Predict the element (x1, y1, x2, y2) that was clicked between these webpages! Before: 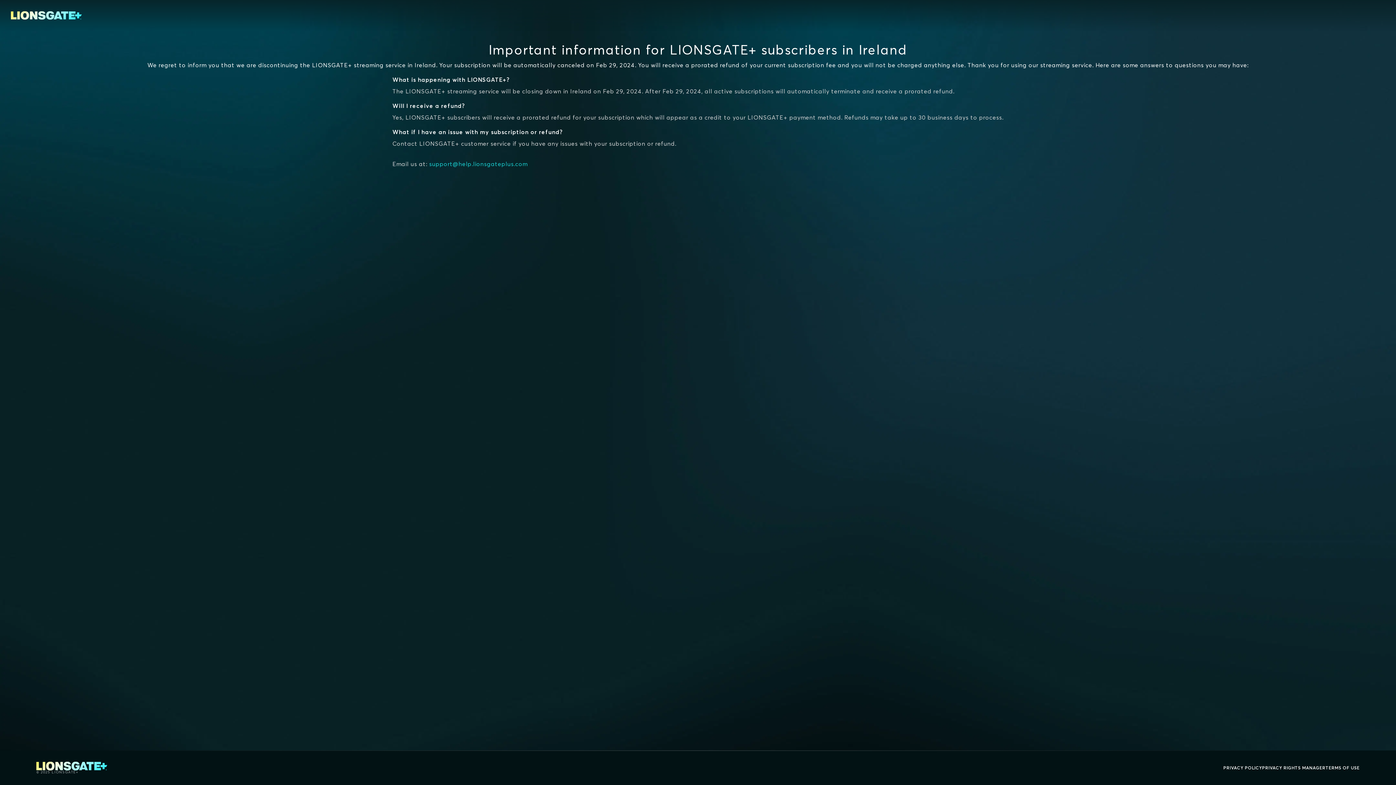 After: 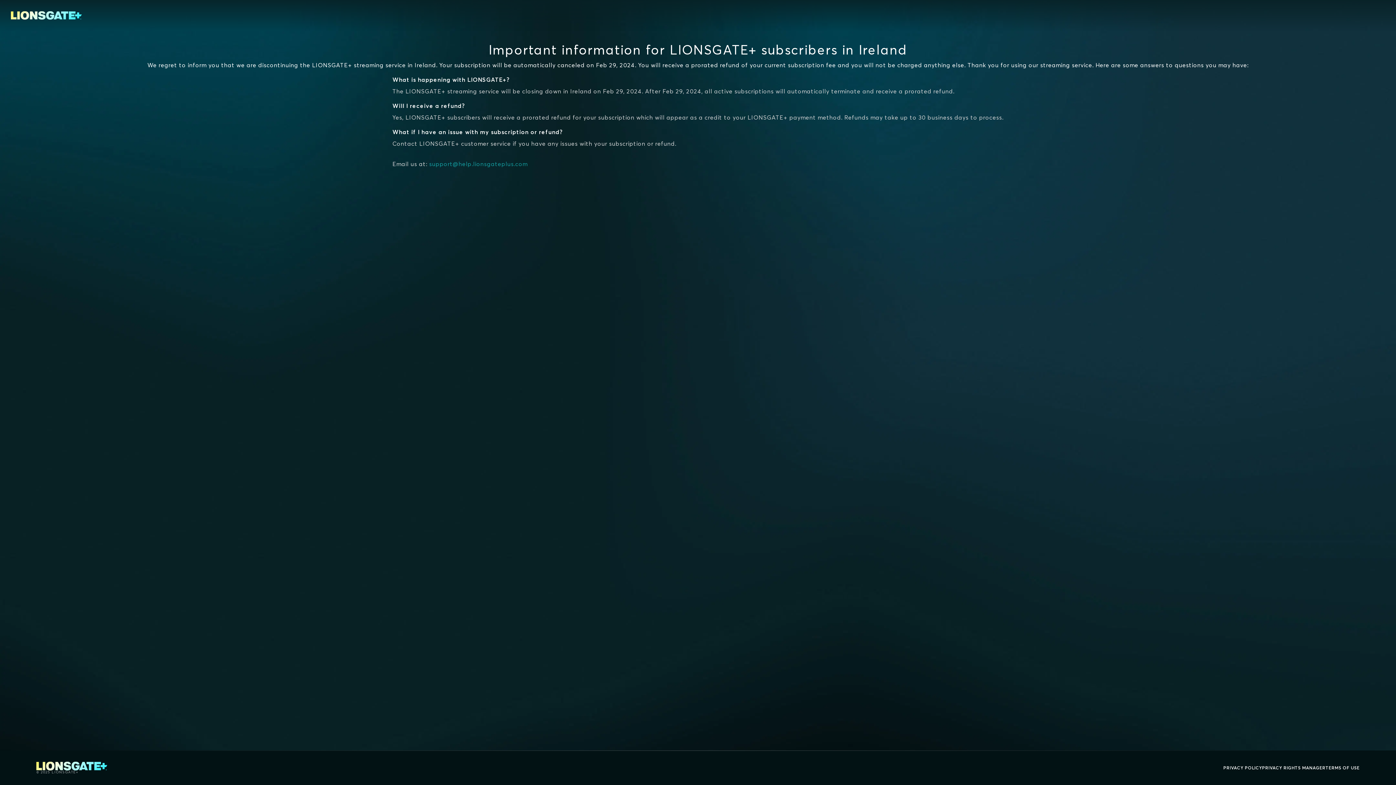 Action: label: support@help.lionsgateplus.com bbox: (429, 160, 527, 167)